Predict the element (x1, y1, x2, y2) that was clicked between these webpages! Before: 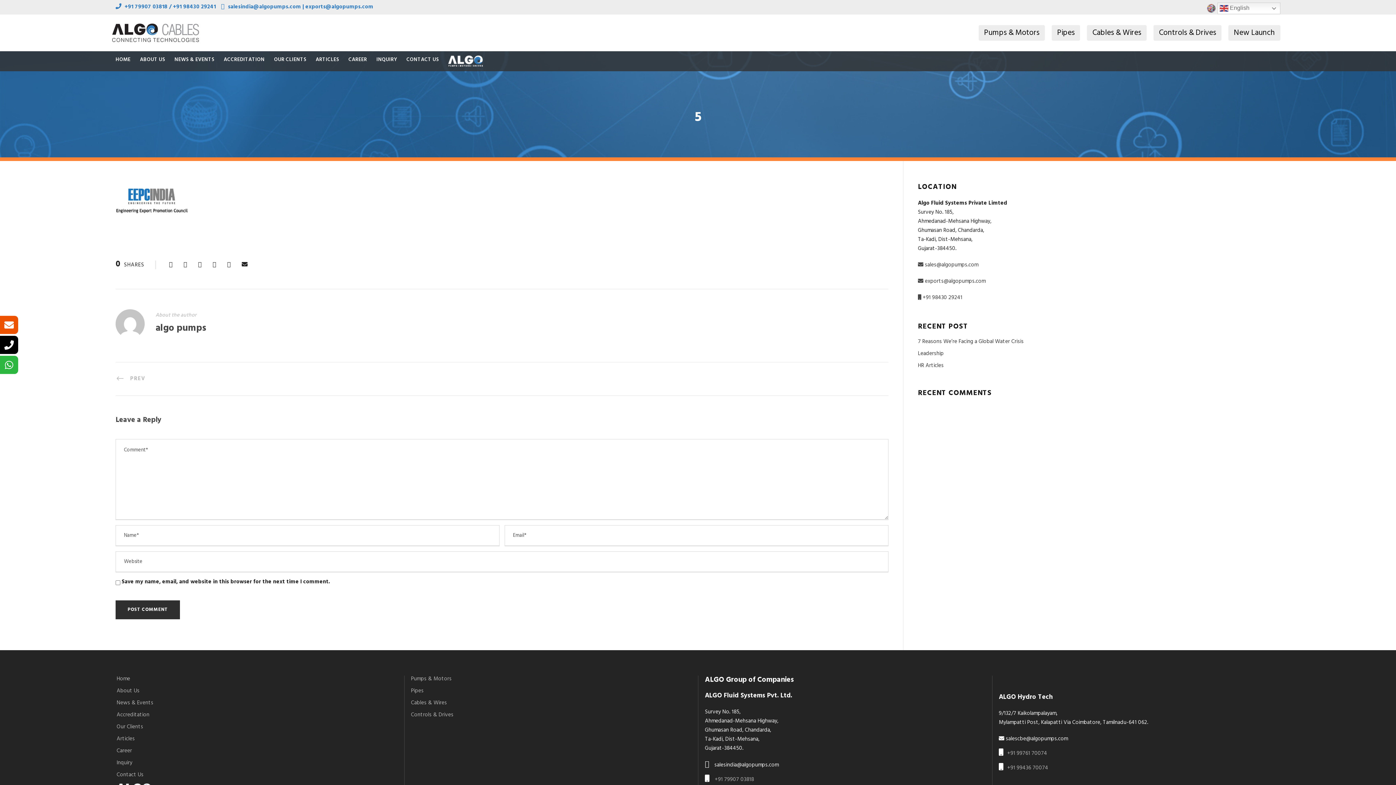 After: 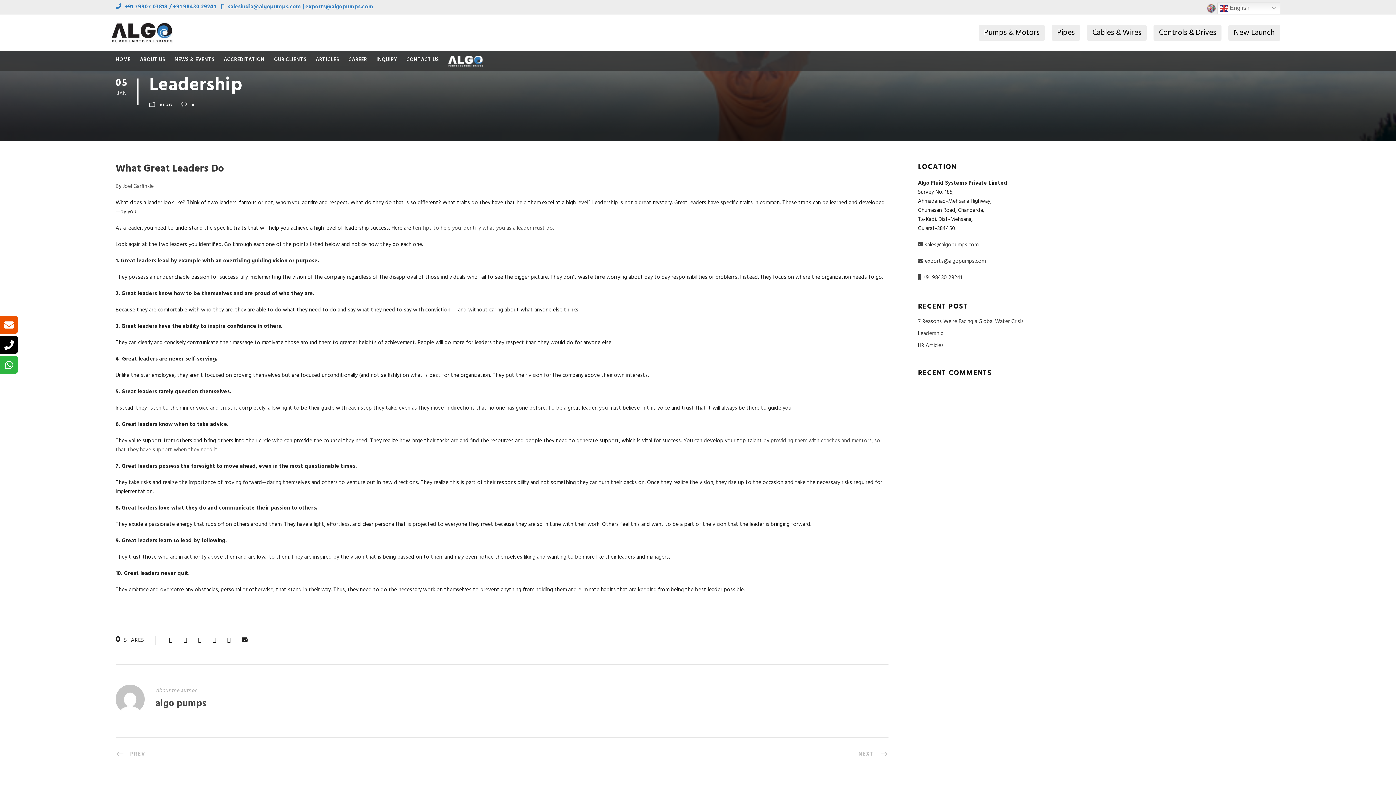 Action: label: Leadership bbox: (918, 349, 944, 358)